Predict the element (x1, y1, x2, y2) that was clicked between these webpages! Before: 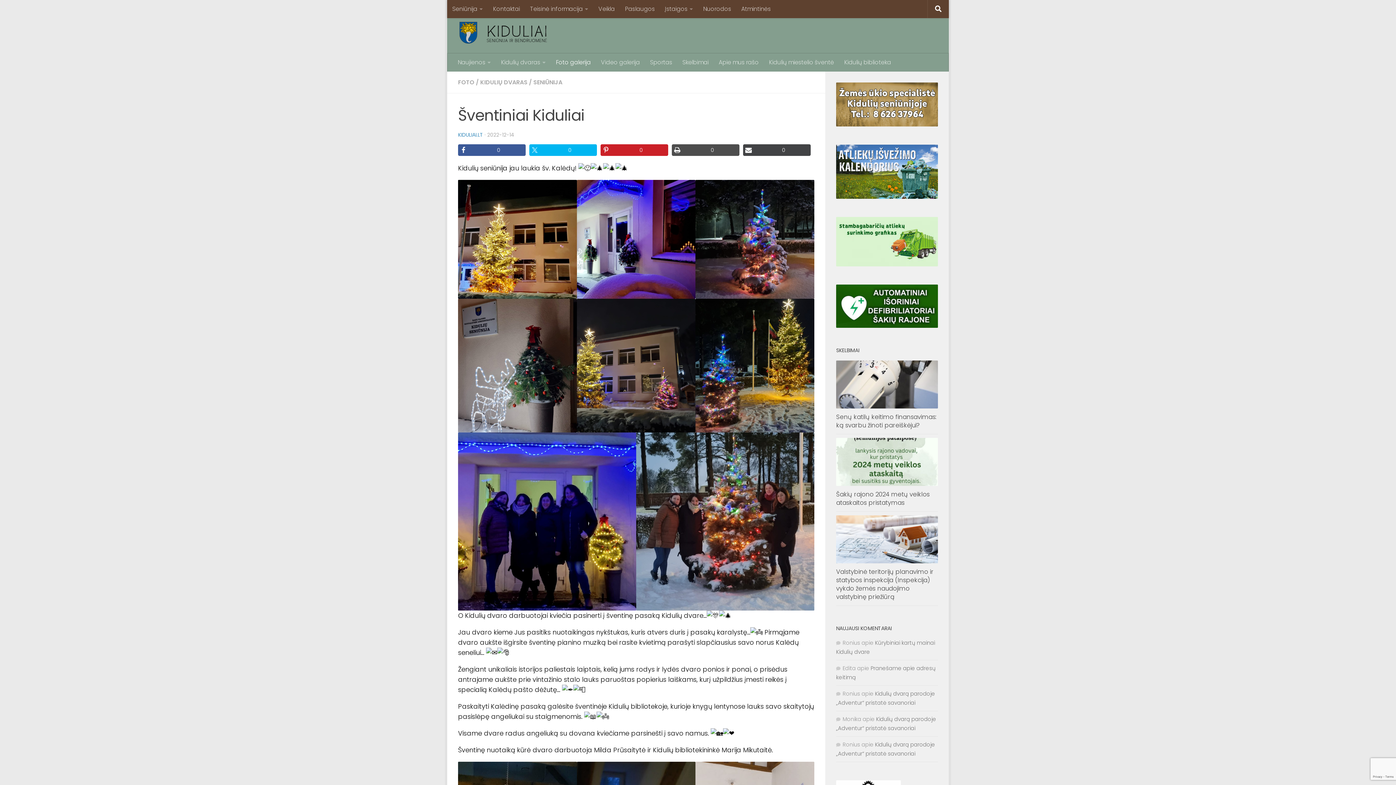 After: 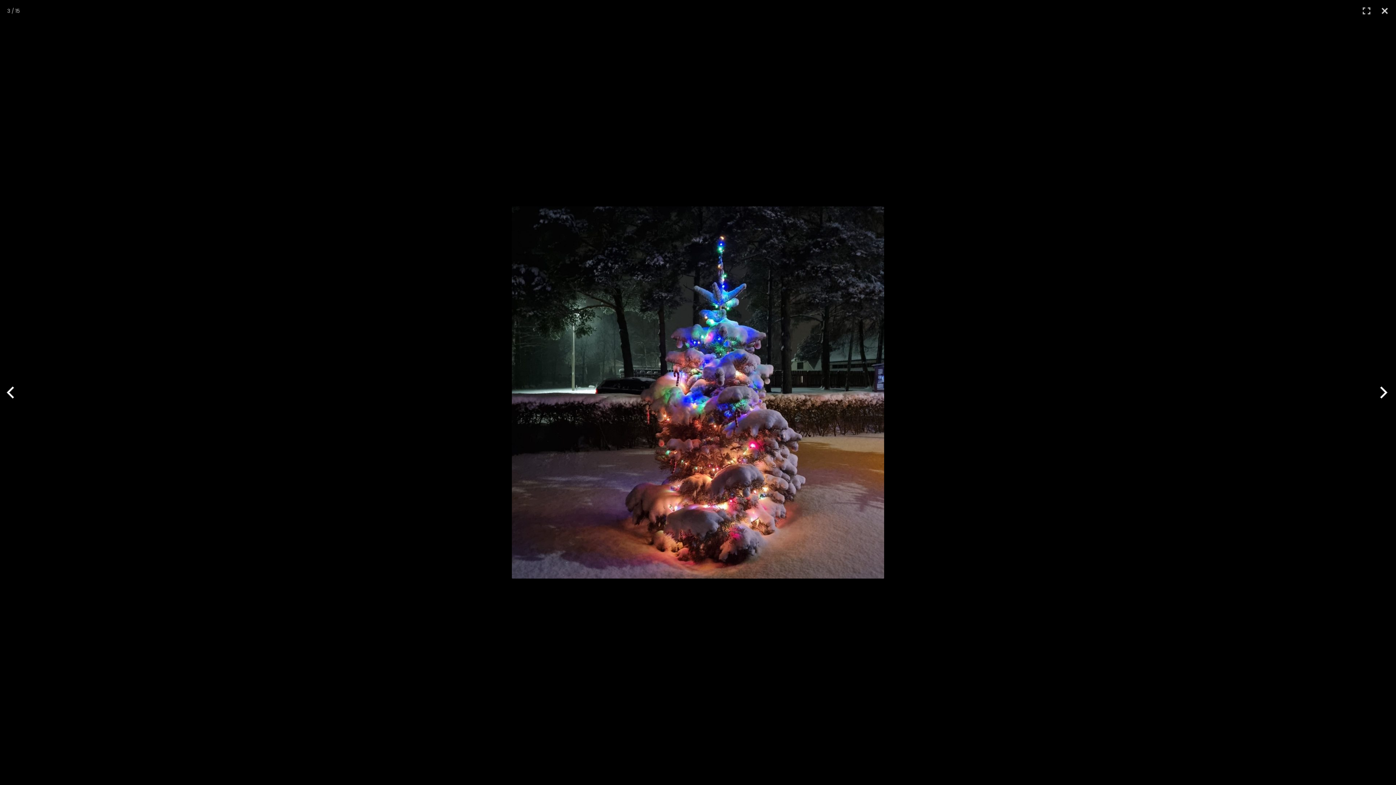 Action: bbox: (695, 180, 814, 298)